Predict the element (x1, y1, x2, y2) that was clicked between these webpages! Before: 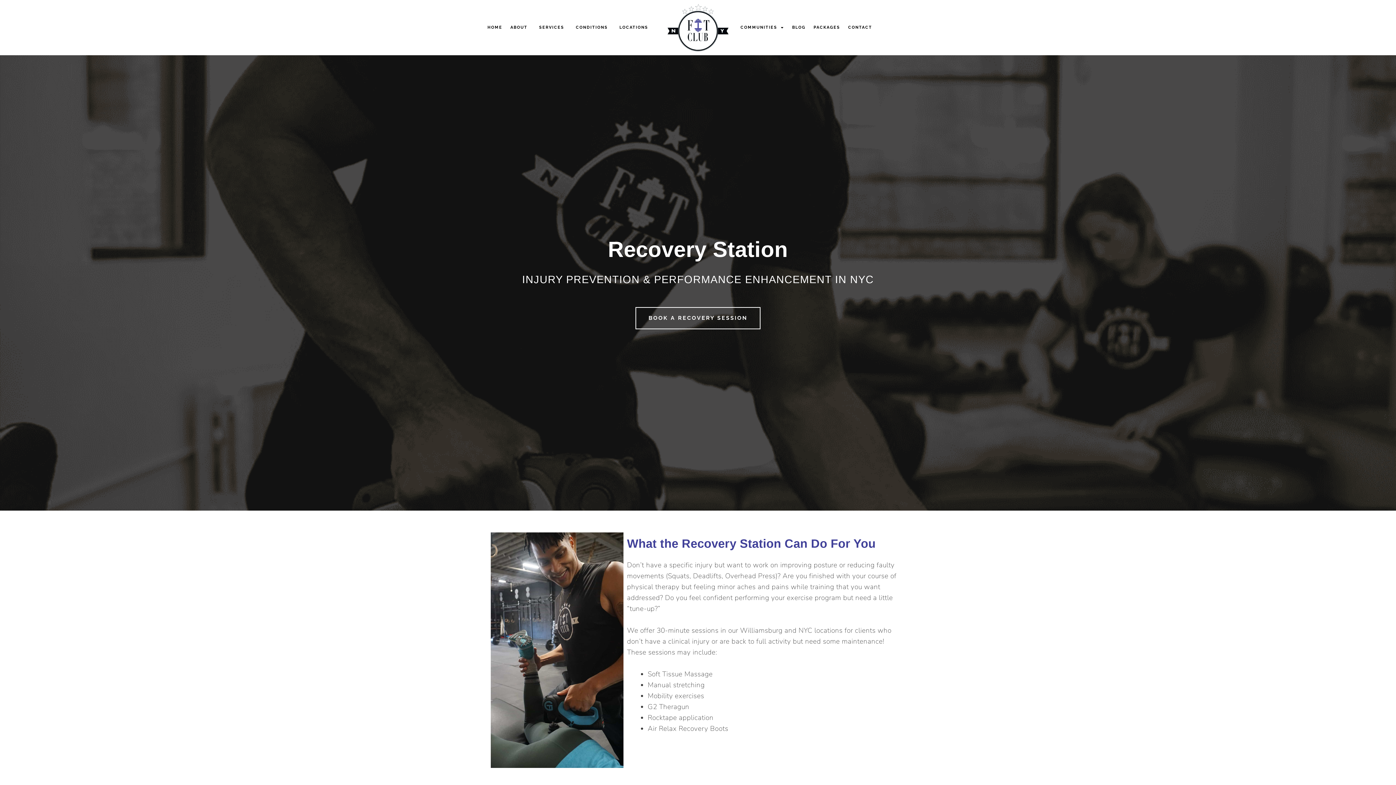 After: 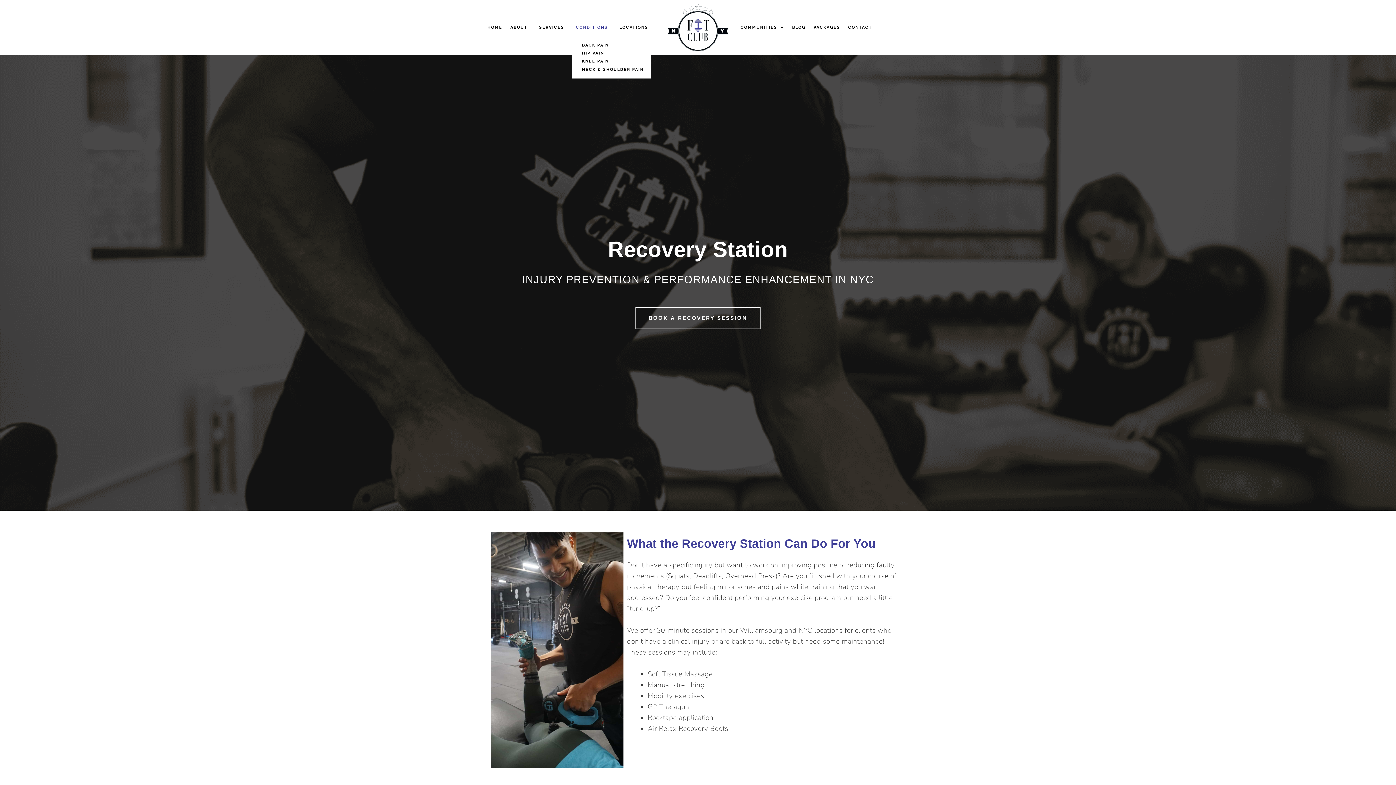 Action: label: CONDITIONS bbox: (572, 18, 615, 36)